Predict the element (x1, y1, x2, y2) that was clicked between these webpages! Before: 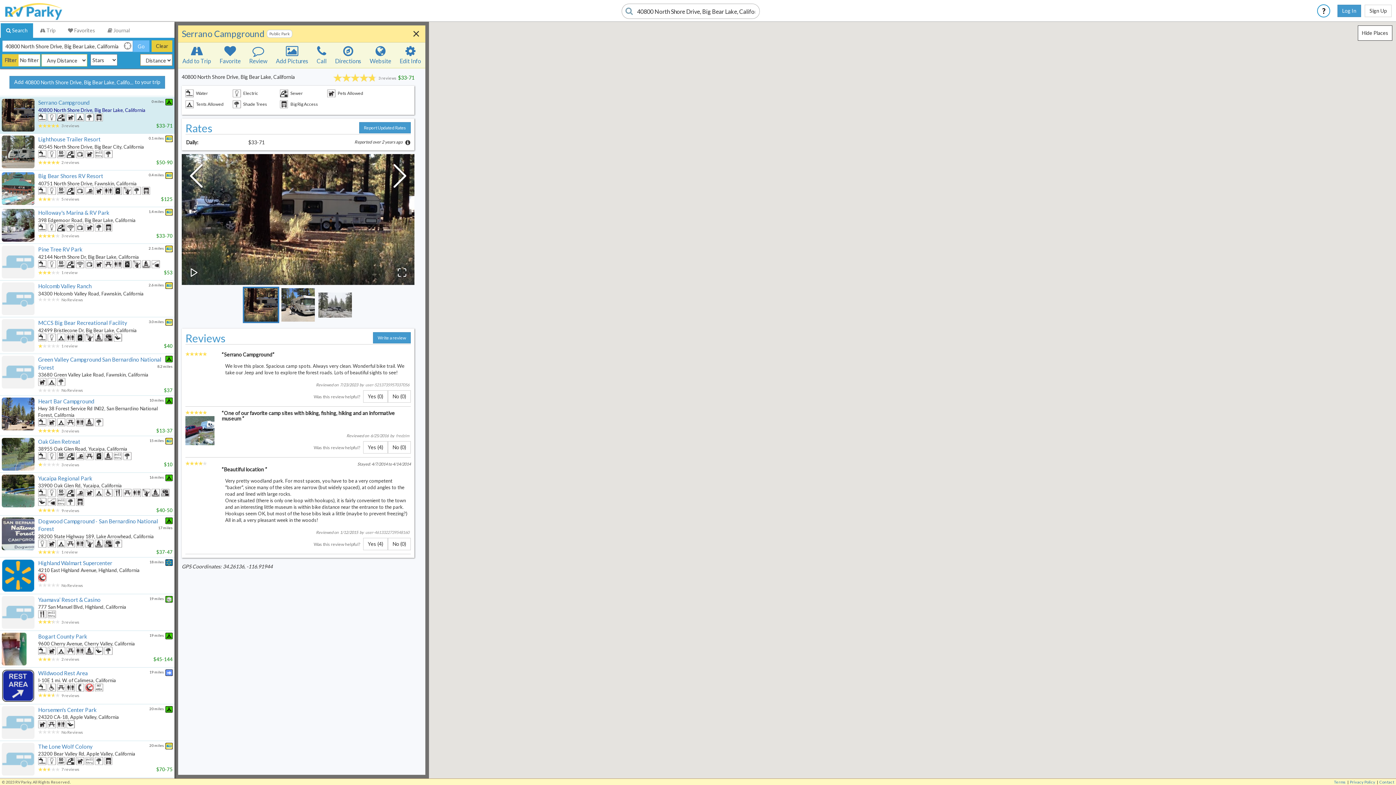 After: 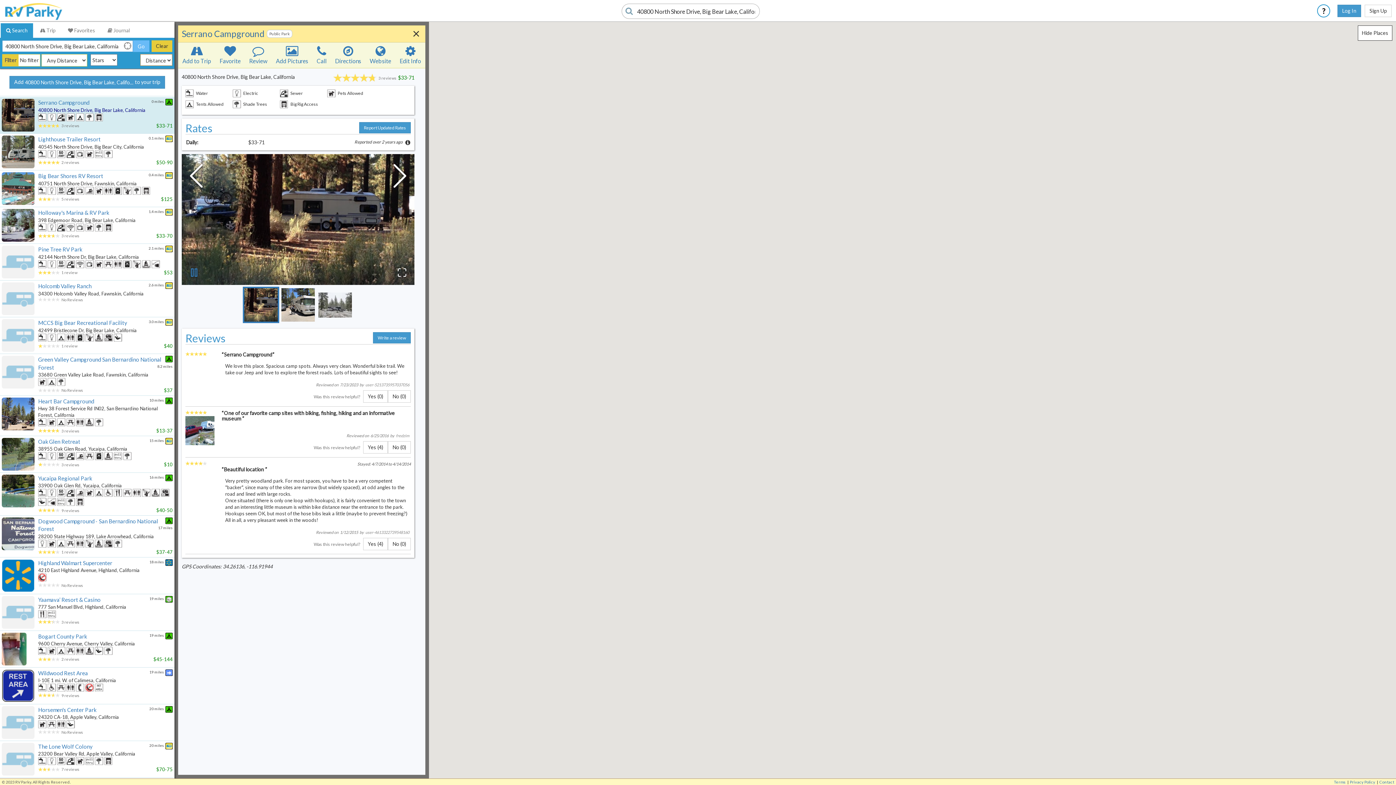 Action: label: Play or Pause Slideshow bbox: (181, 260, 206, 285)